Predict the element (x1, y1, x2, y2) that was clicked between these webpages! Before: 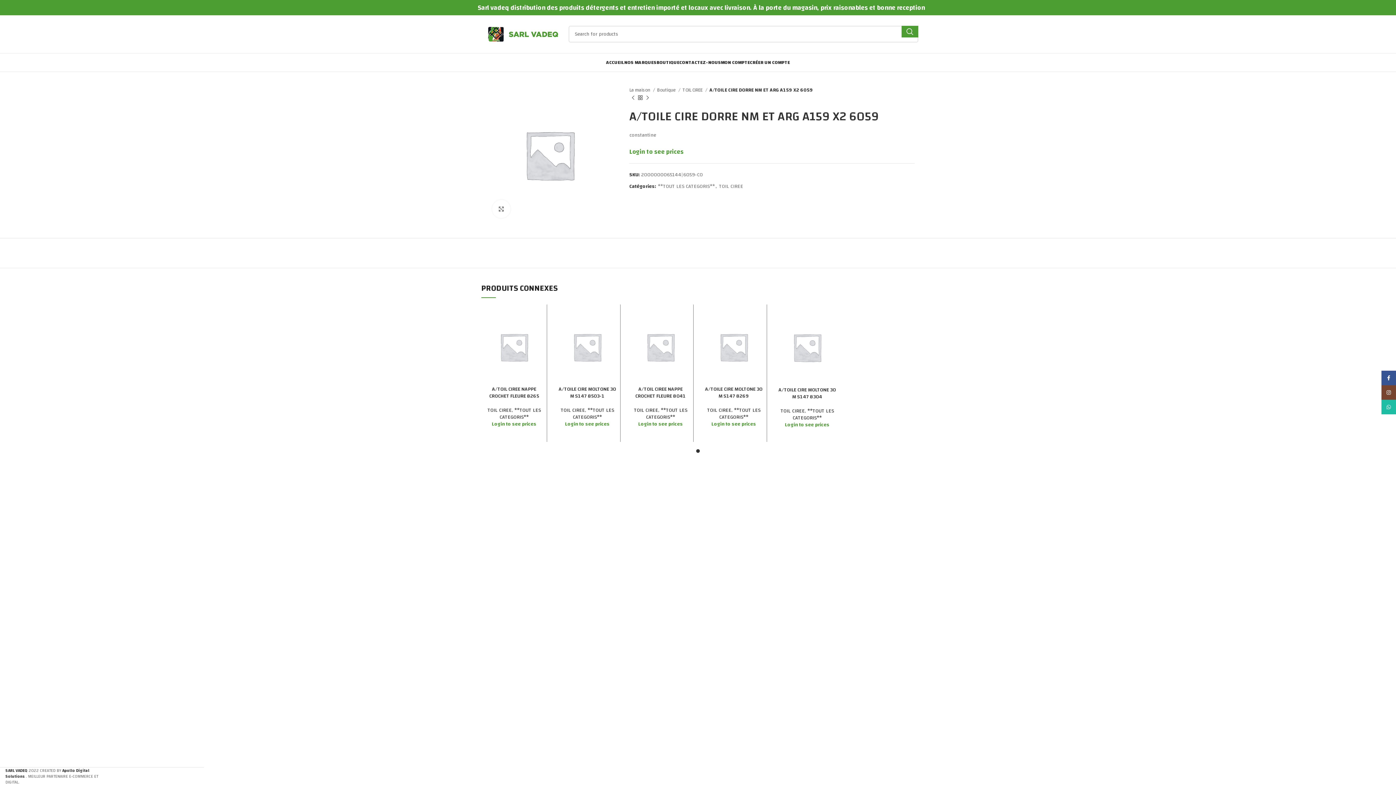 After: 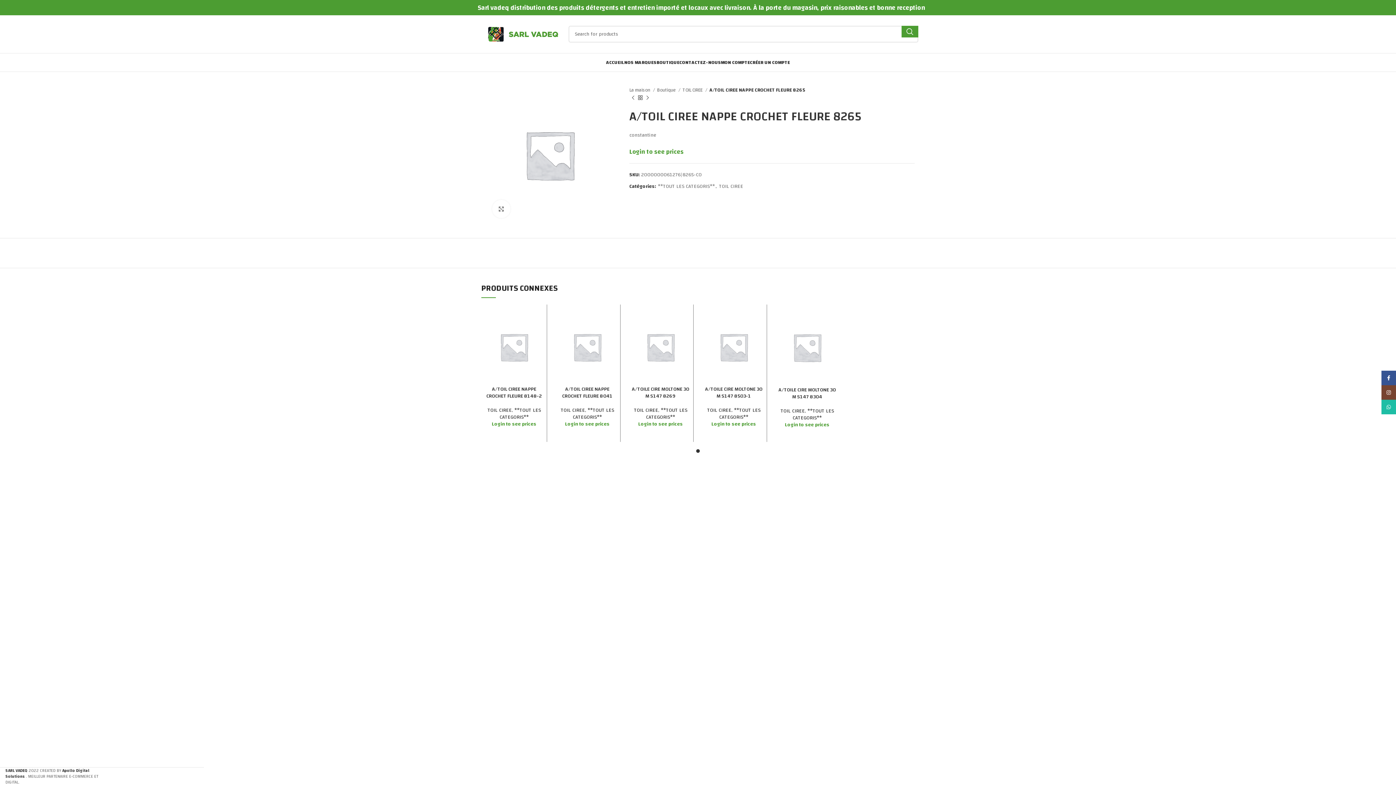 Action: bbox: (485, 308, 543, 386)